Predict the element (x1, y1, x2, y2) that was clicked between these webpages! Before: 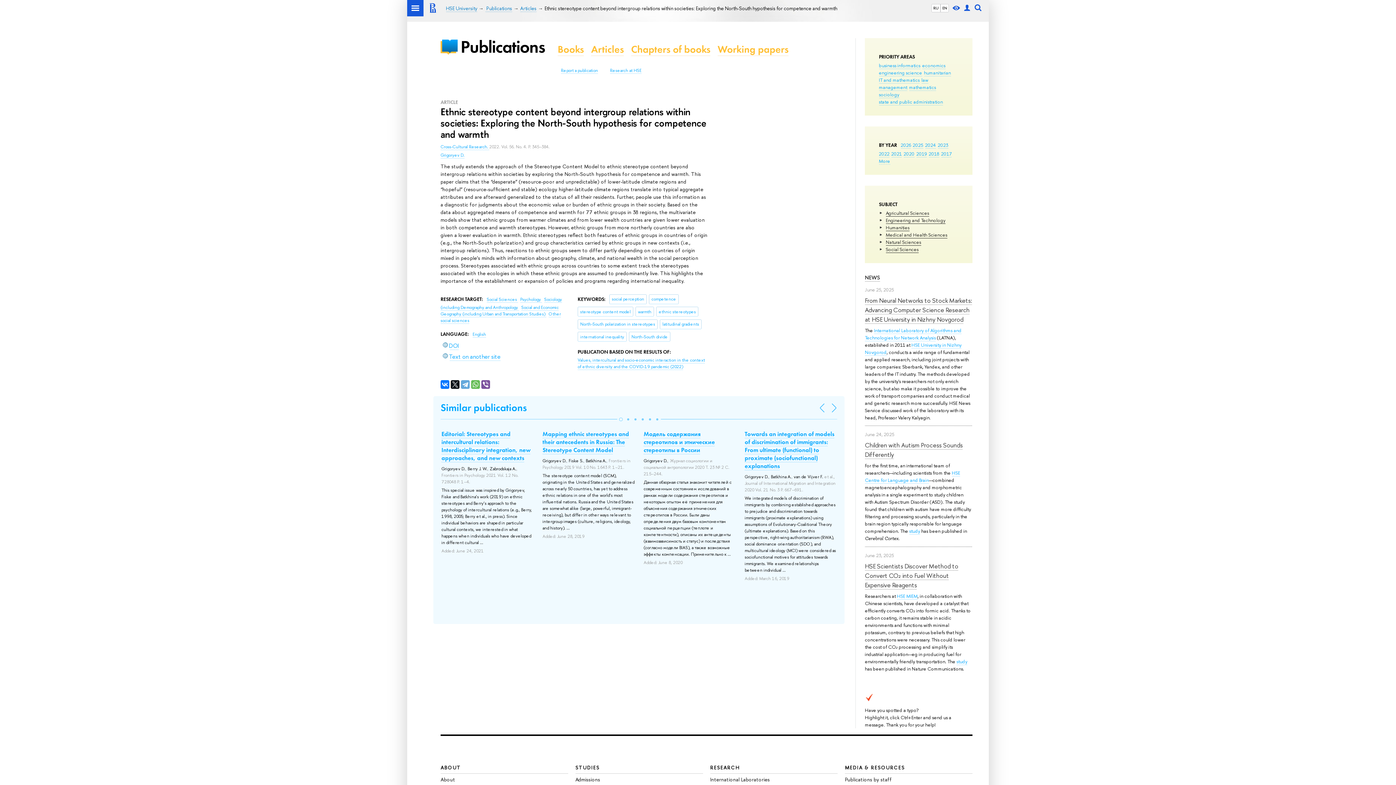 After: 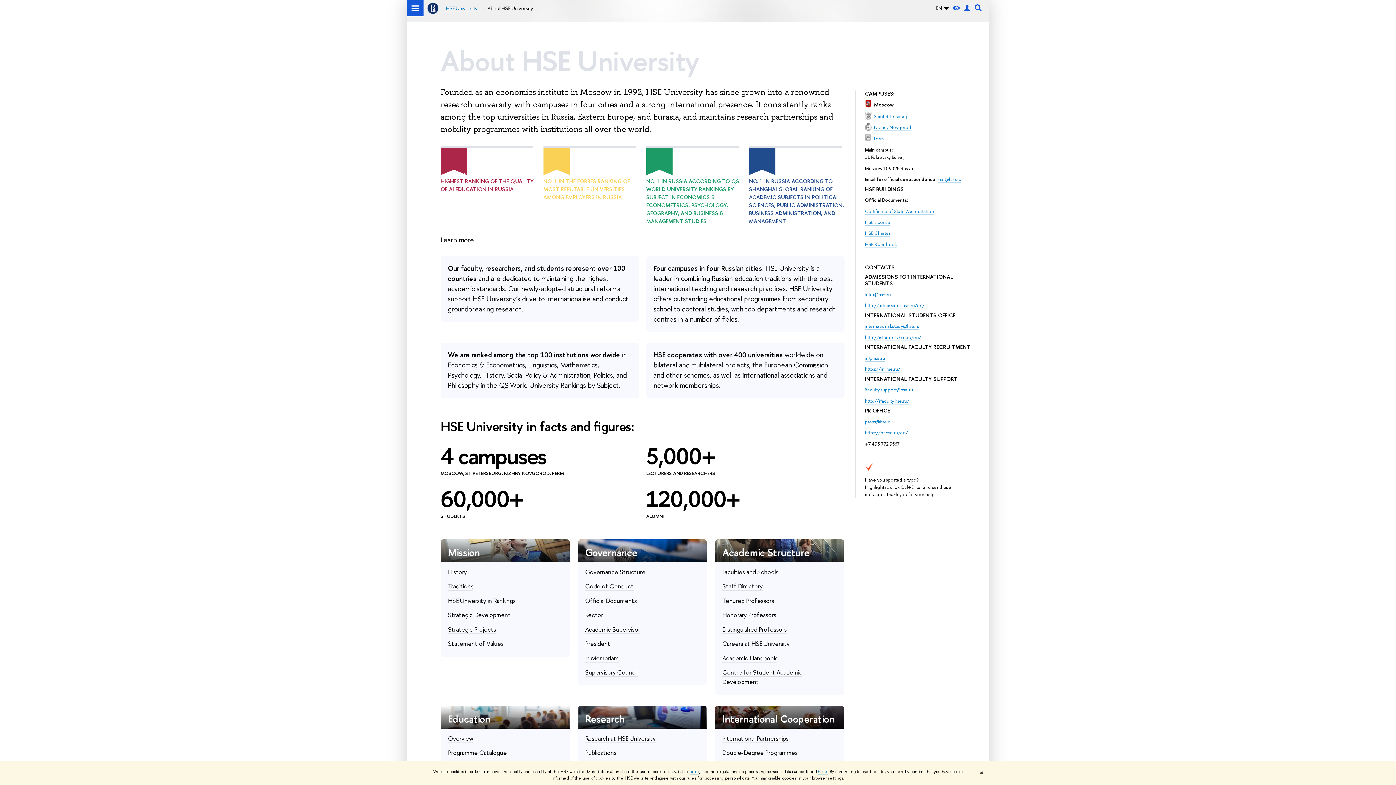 Action: label: About bbox: (440, 776, 455, 783)